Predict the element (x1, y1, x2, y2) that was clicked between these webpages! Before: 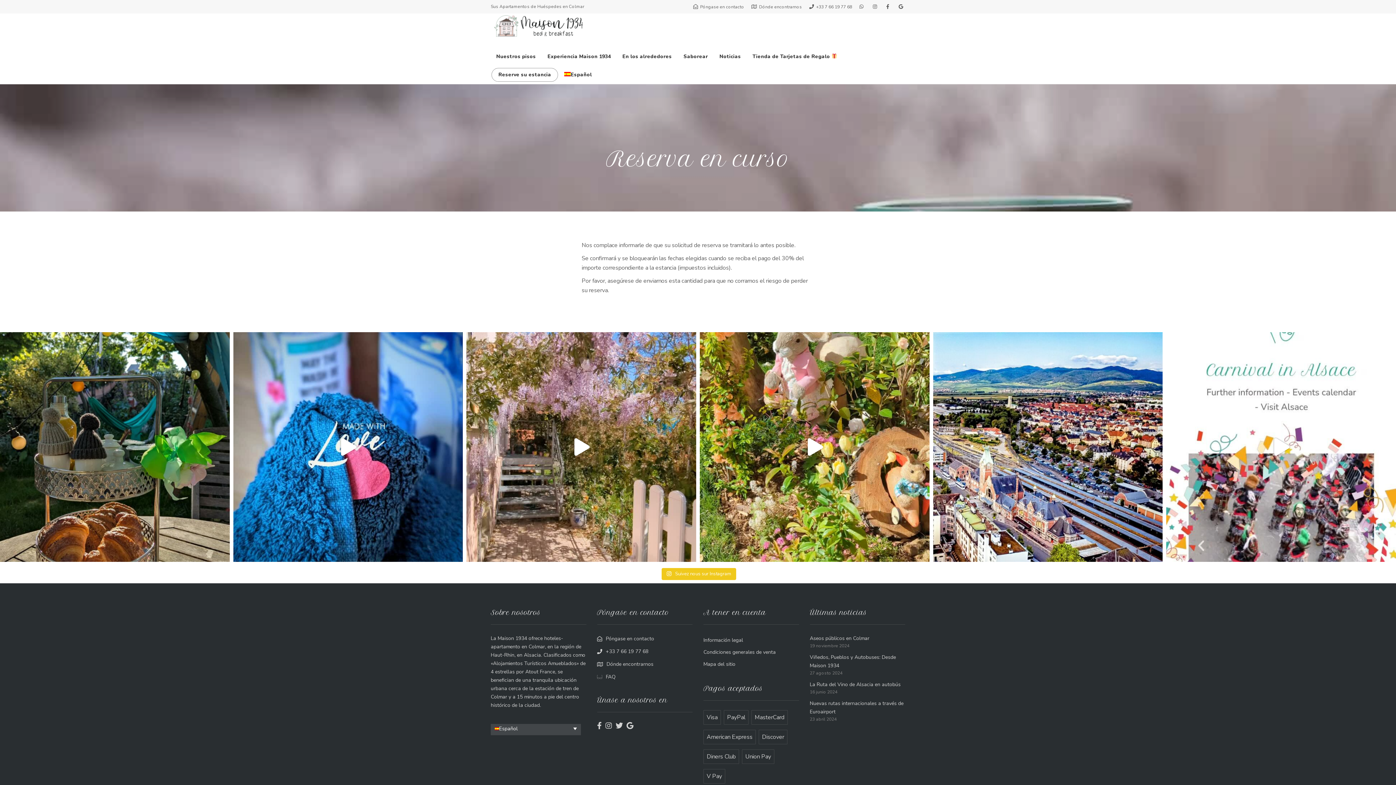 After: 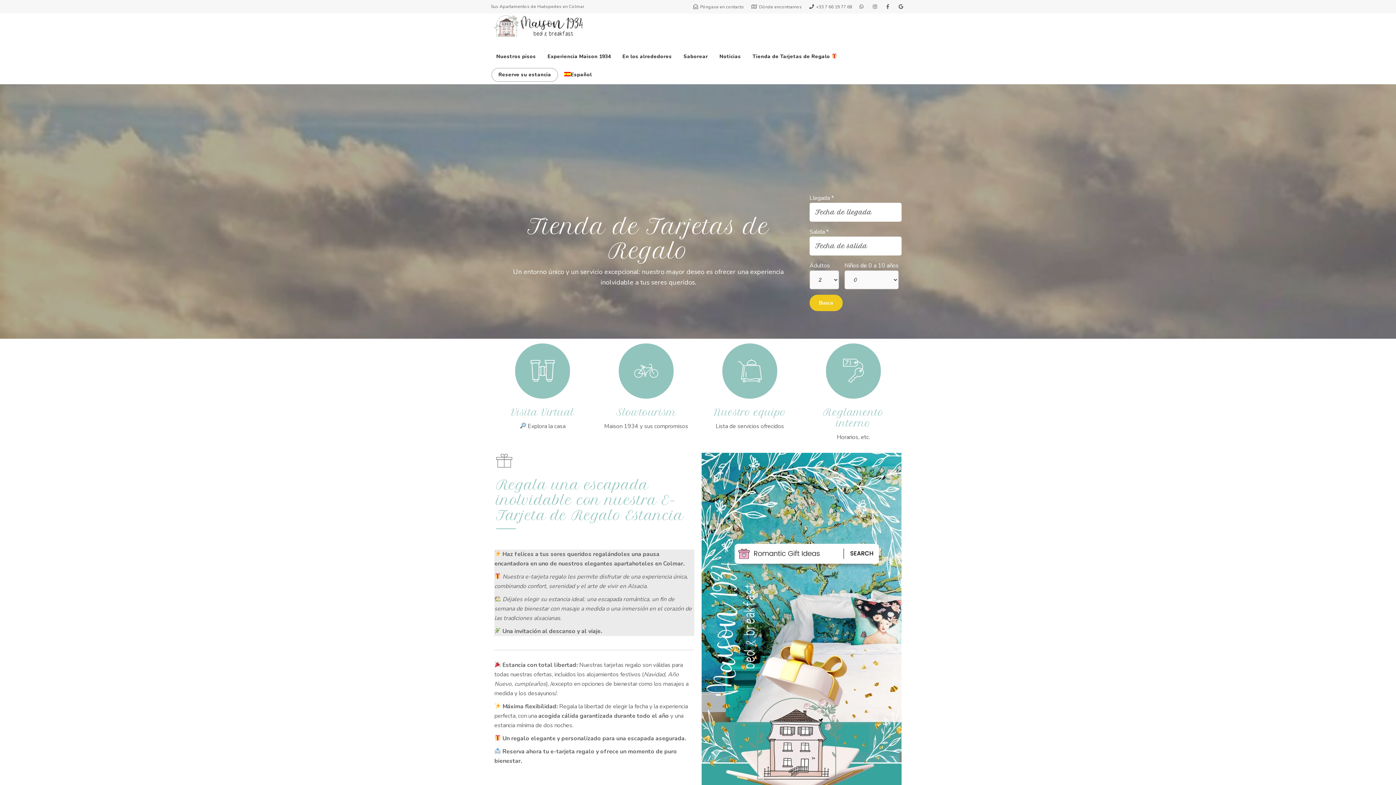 Action: label: Tienda de Tarjetas de Regalo  bbox: (752, 47, 837, 65)